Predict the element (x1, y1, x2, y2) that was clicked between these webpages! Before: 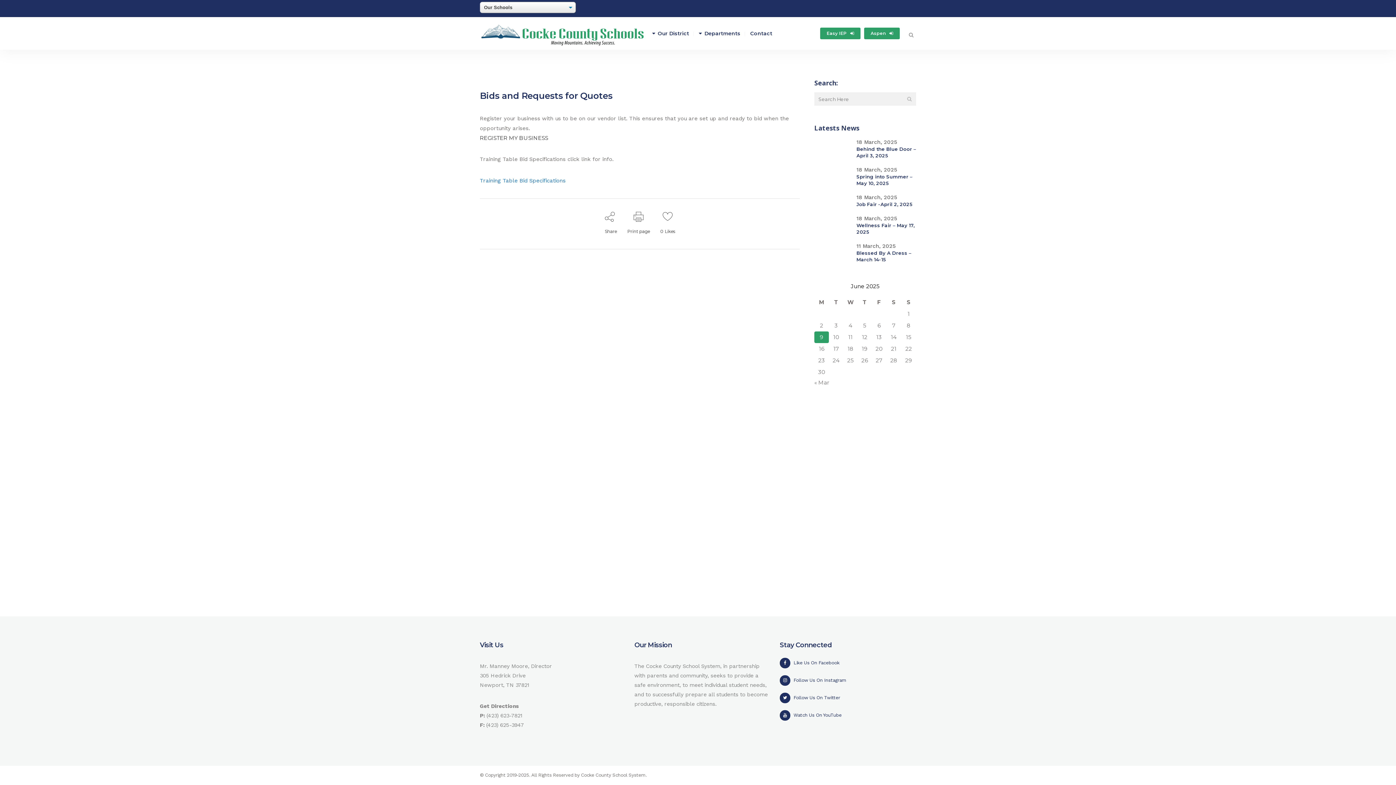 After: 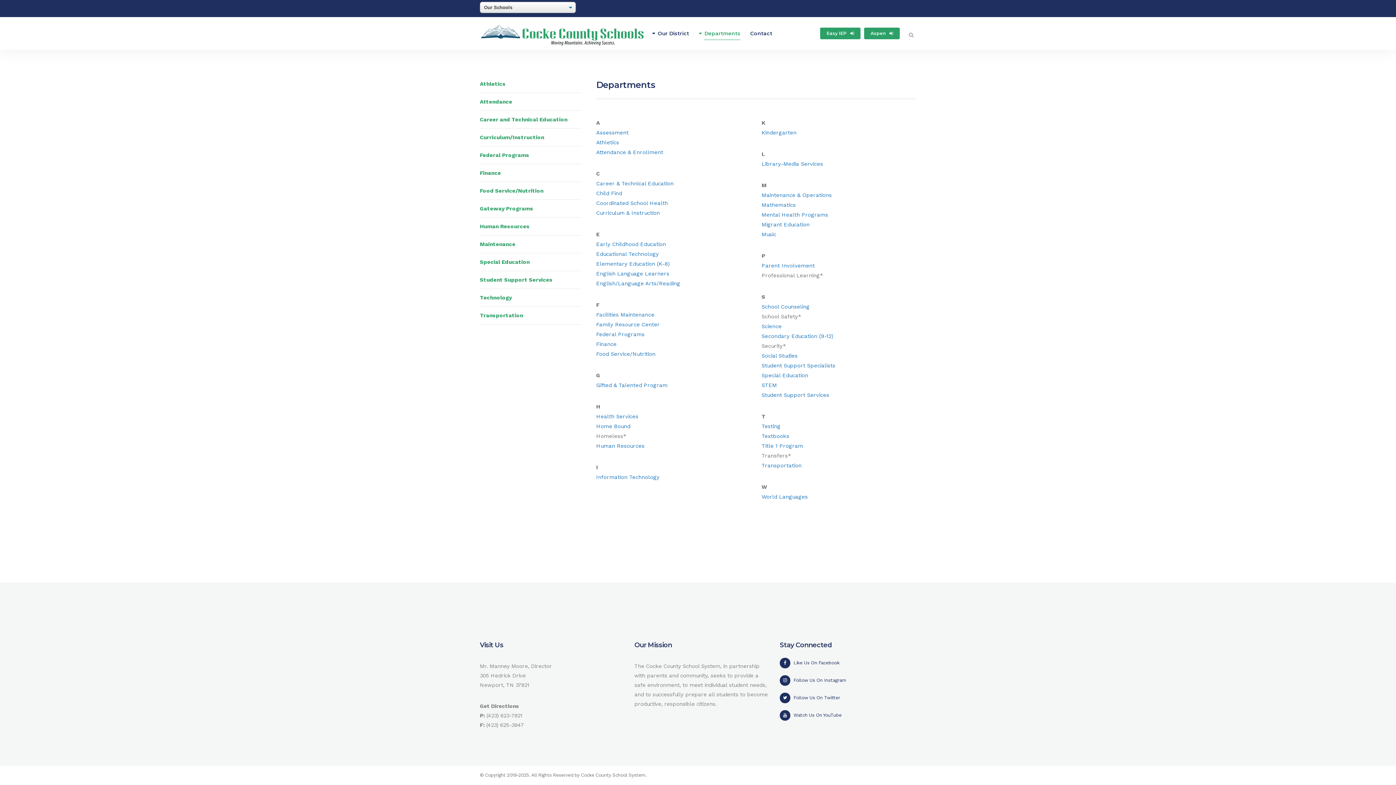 Action: bbox: (694, 17, 745, 49) label: Departments